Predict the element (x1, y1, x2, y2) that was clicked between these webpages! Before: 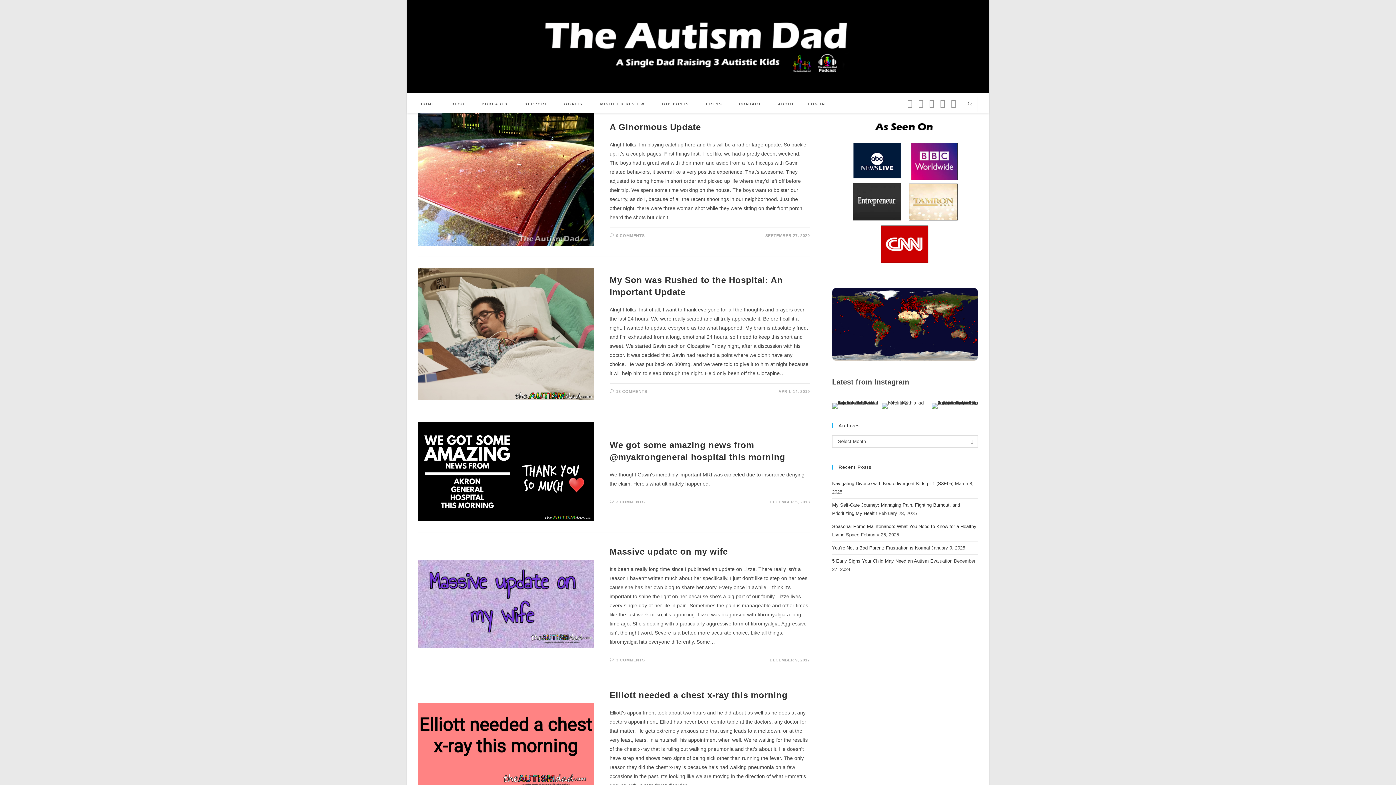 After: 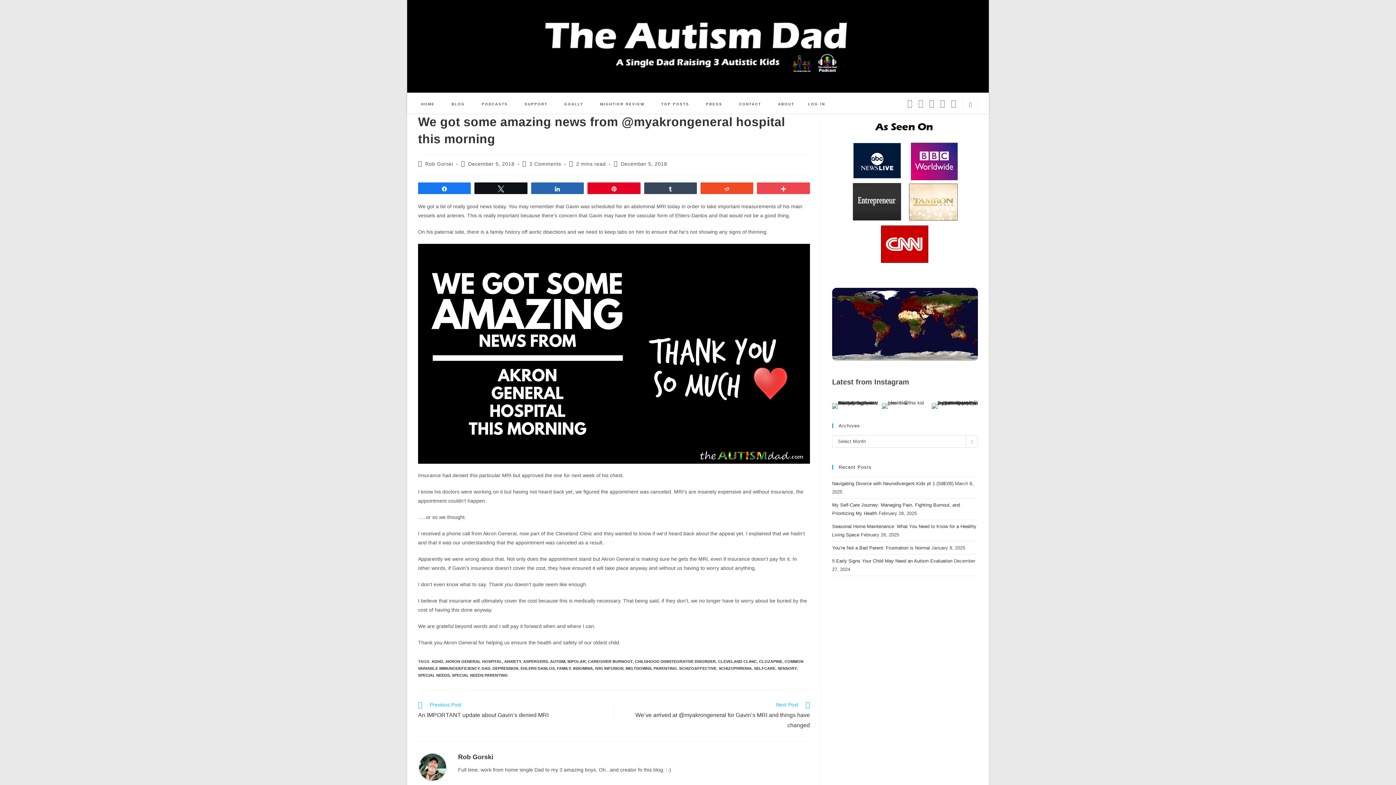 Action: bbox: (418, 422, 594, 521)